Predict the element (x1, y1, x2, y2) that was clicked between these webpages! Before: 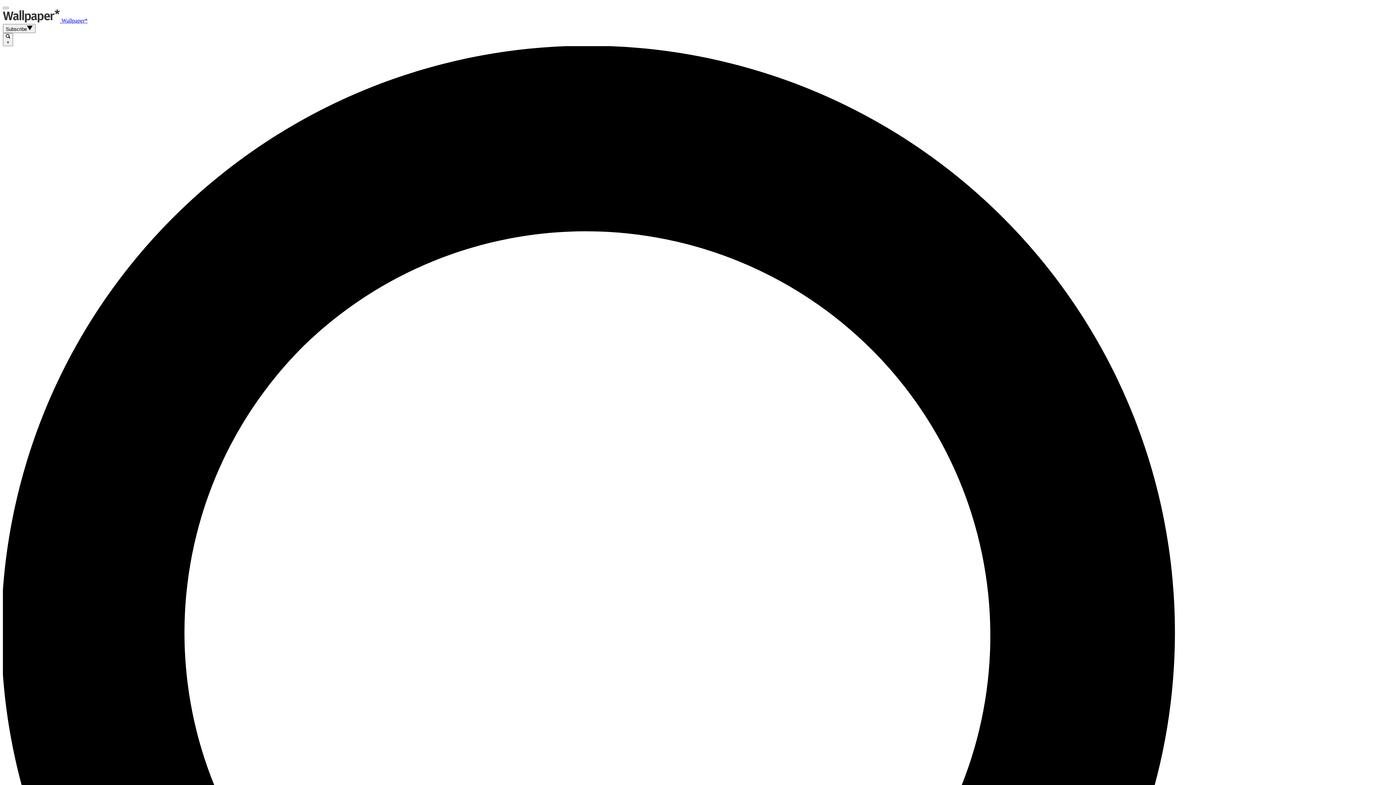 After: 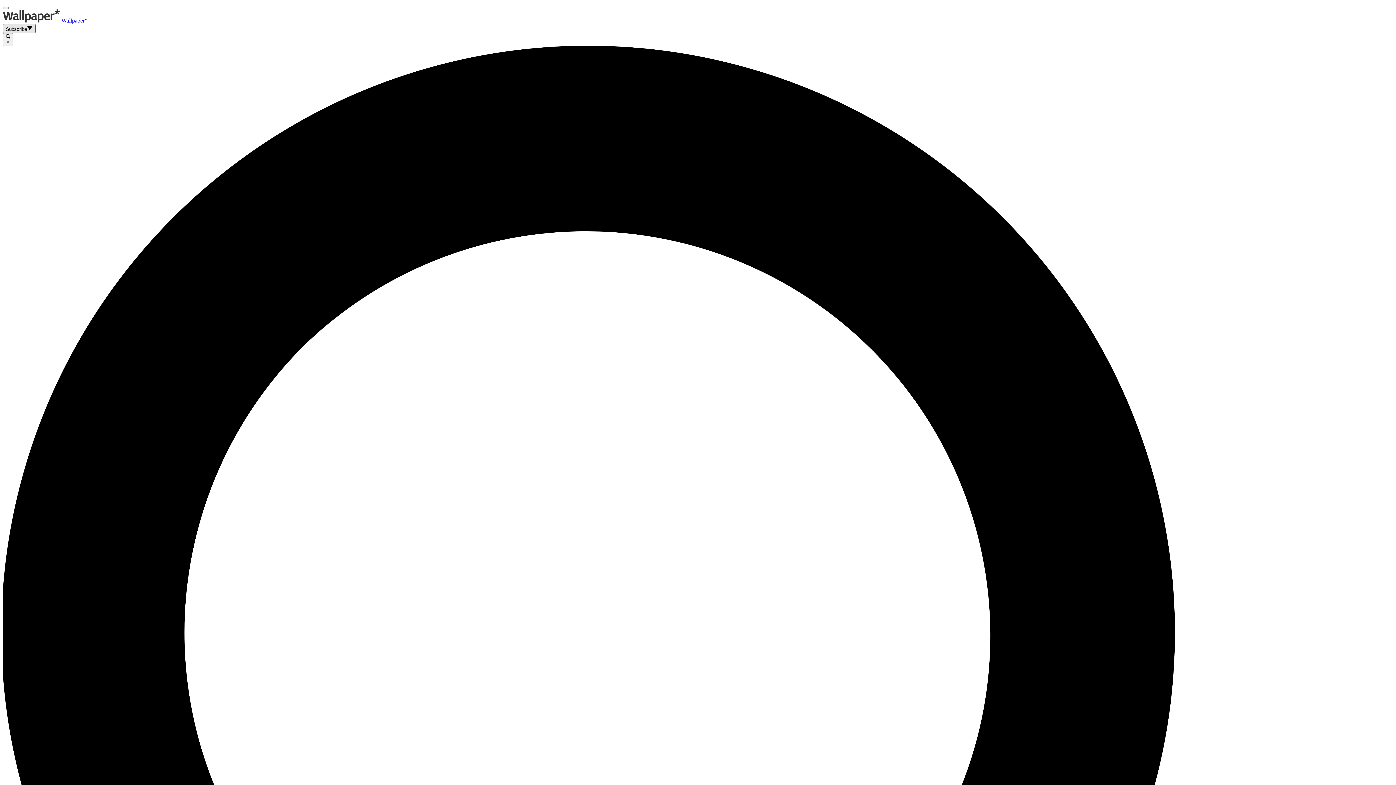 Action: label: Subscribe bbox: (2, 24, 35, 33)